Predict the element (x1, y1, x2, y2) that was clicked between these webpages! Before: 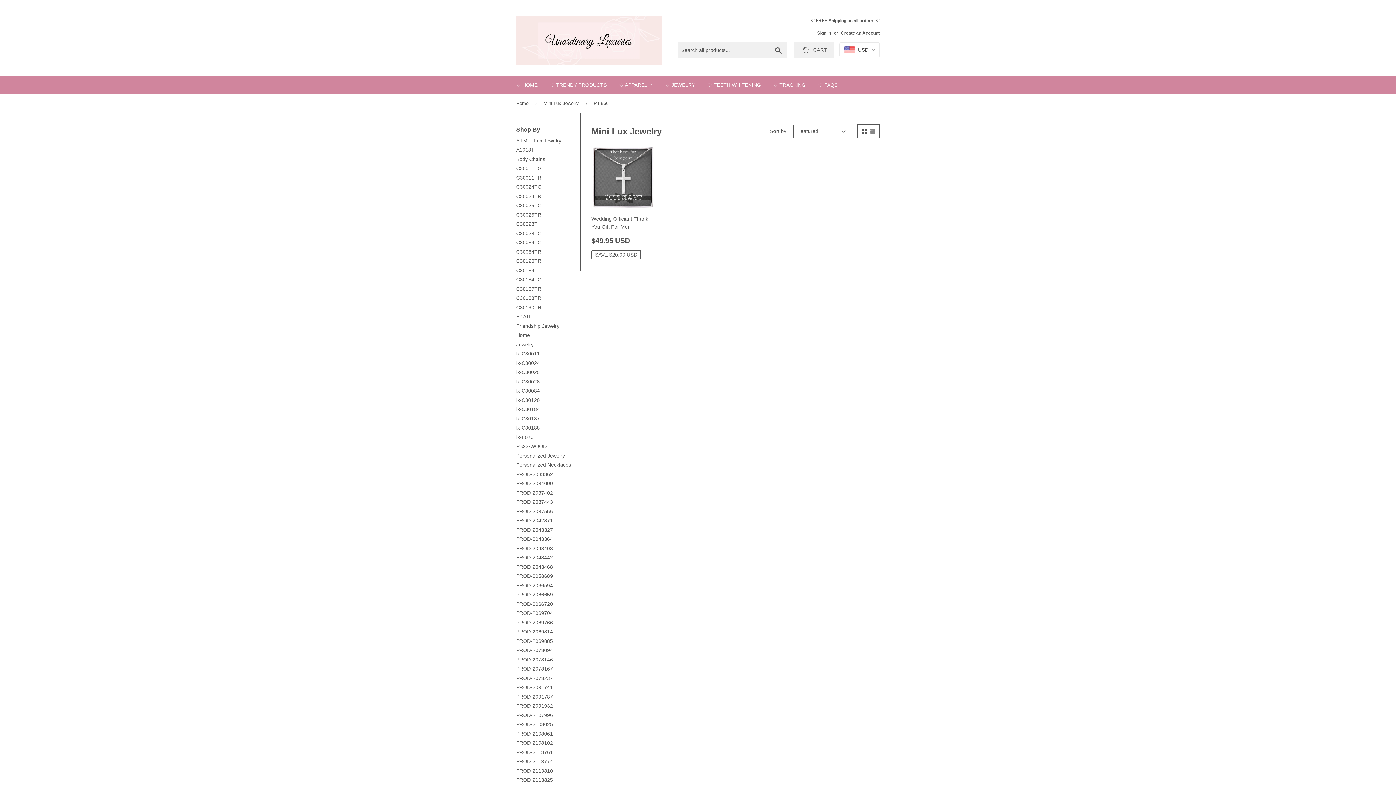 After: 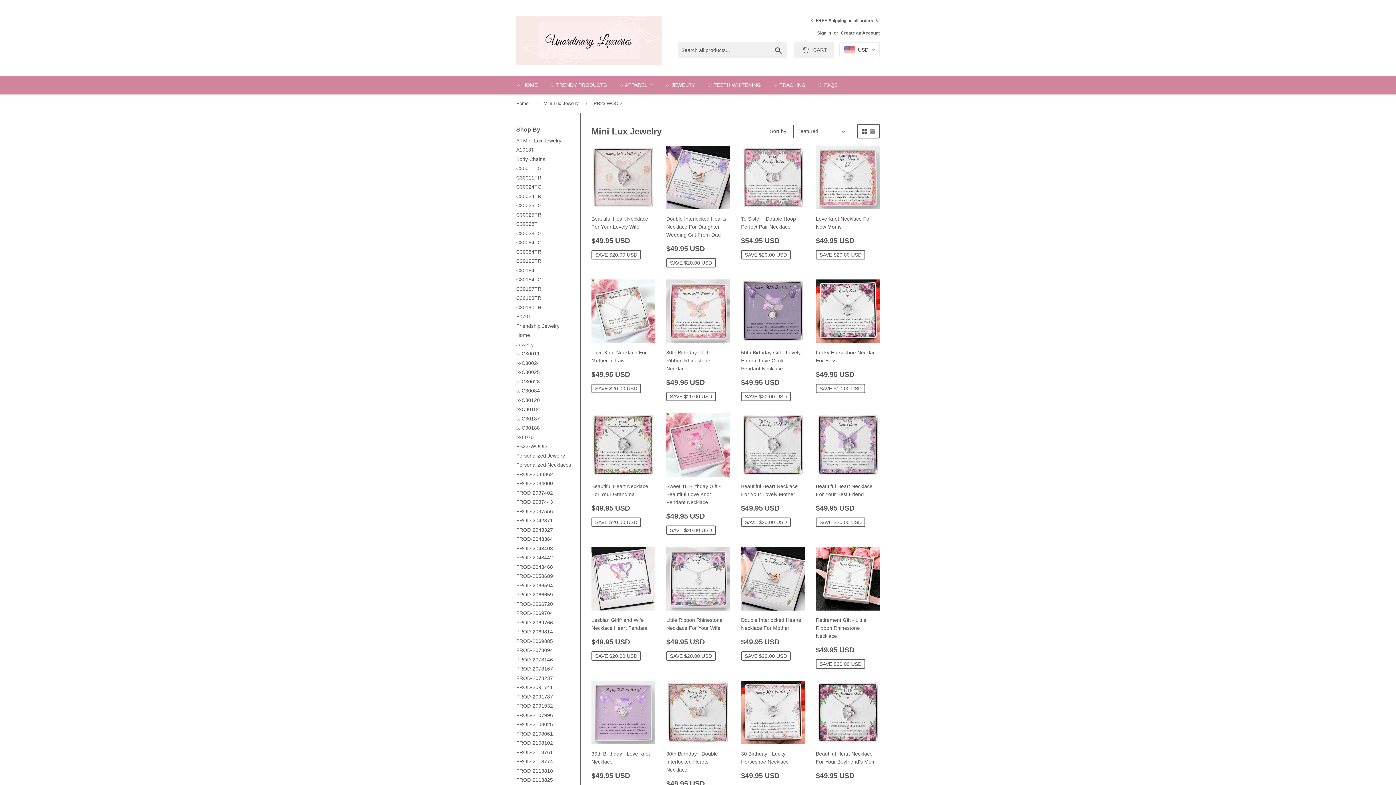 Action: label: PB23-WOOD bbox: (516, 443, 546, 449)